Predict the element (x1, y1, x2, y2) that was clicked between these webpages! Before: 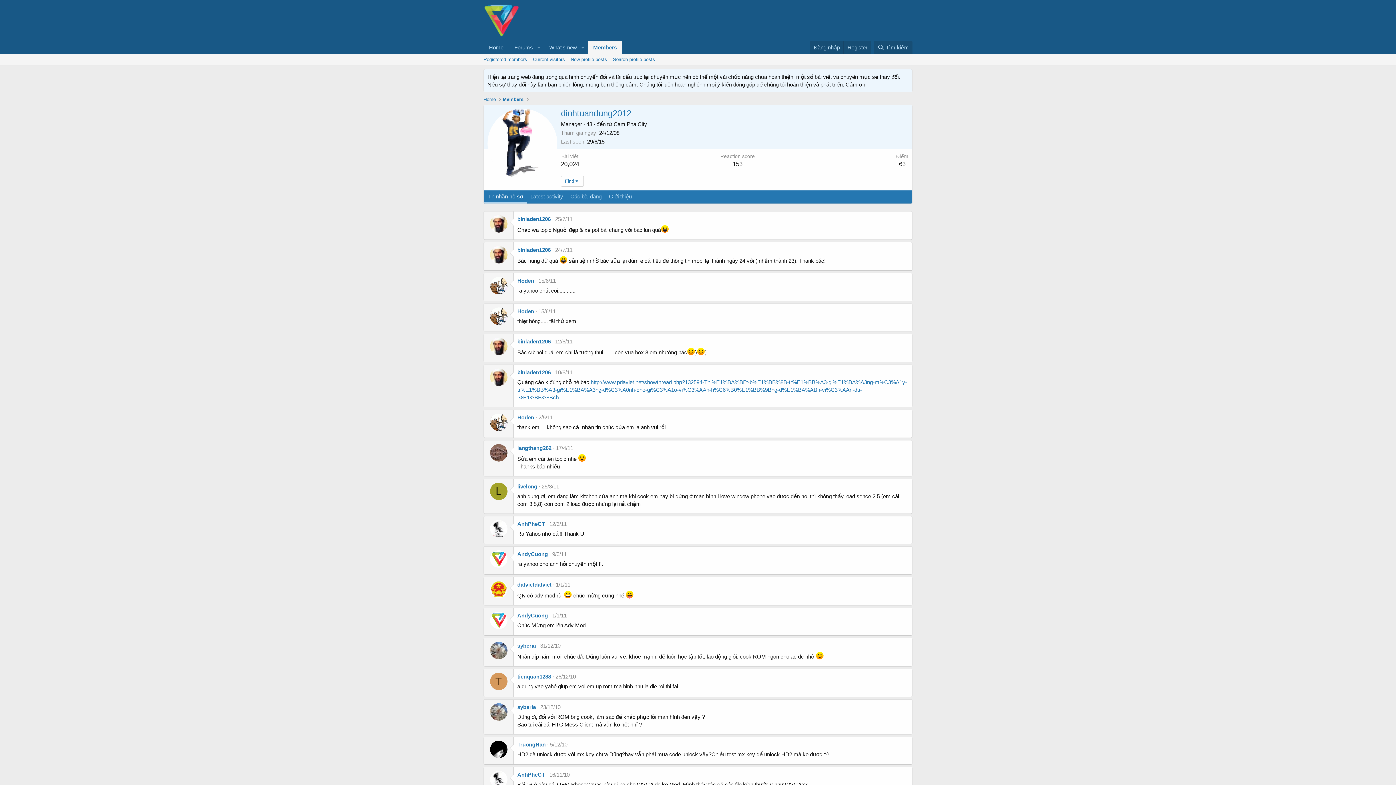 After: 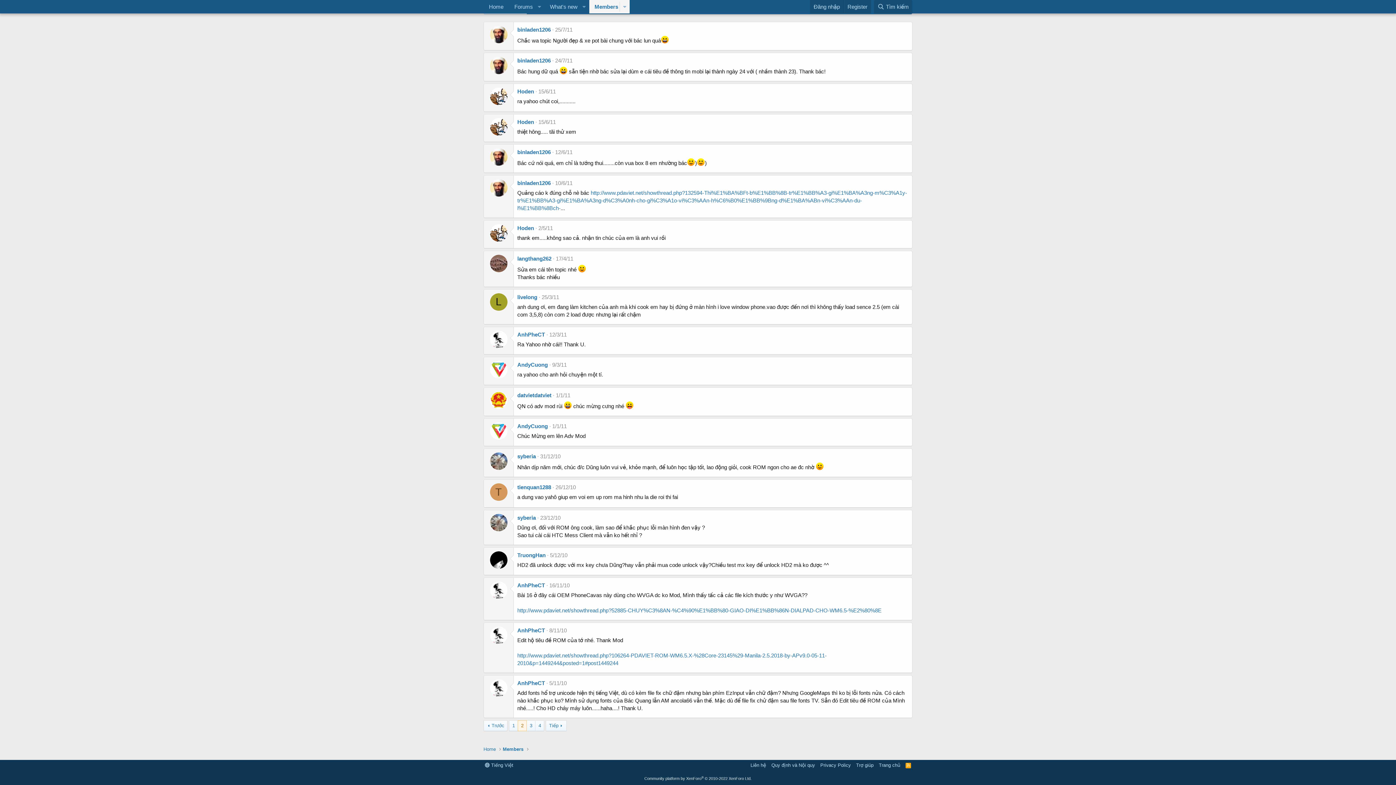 Action: bbox: (538, 308, 556, 314) label: 15/6/11